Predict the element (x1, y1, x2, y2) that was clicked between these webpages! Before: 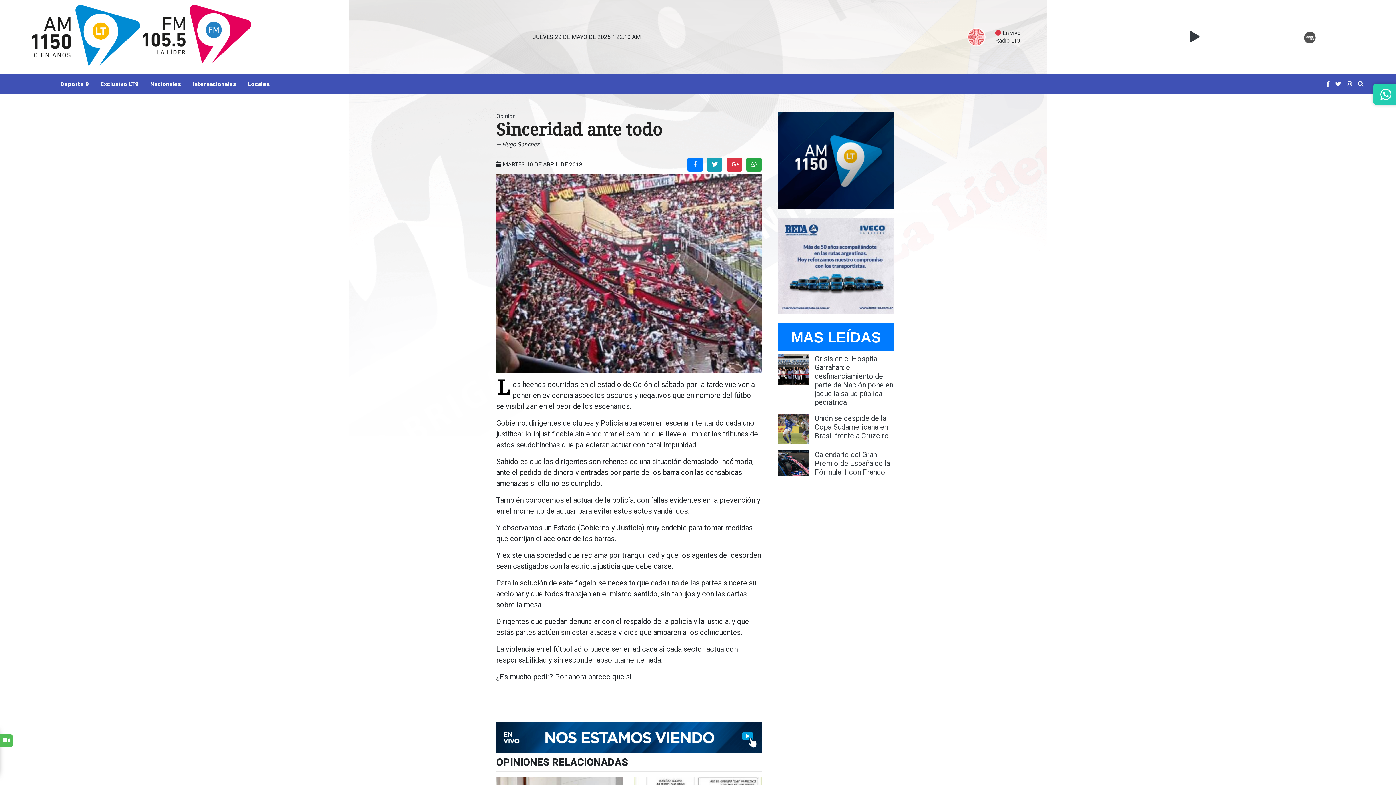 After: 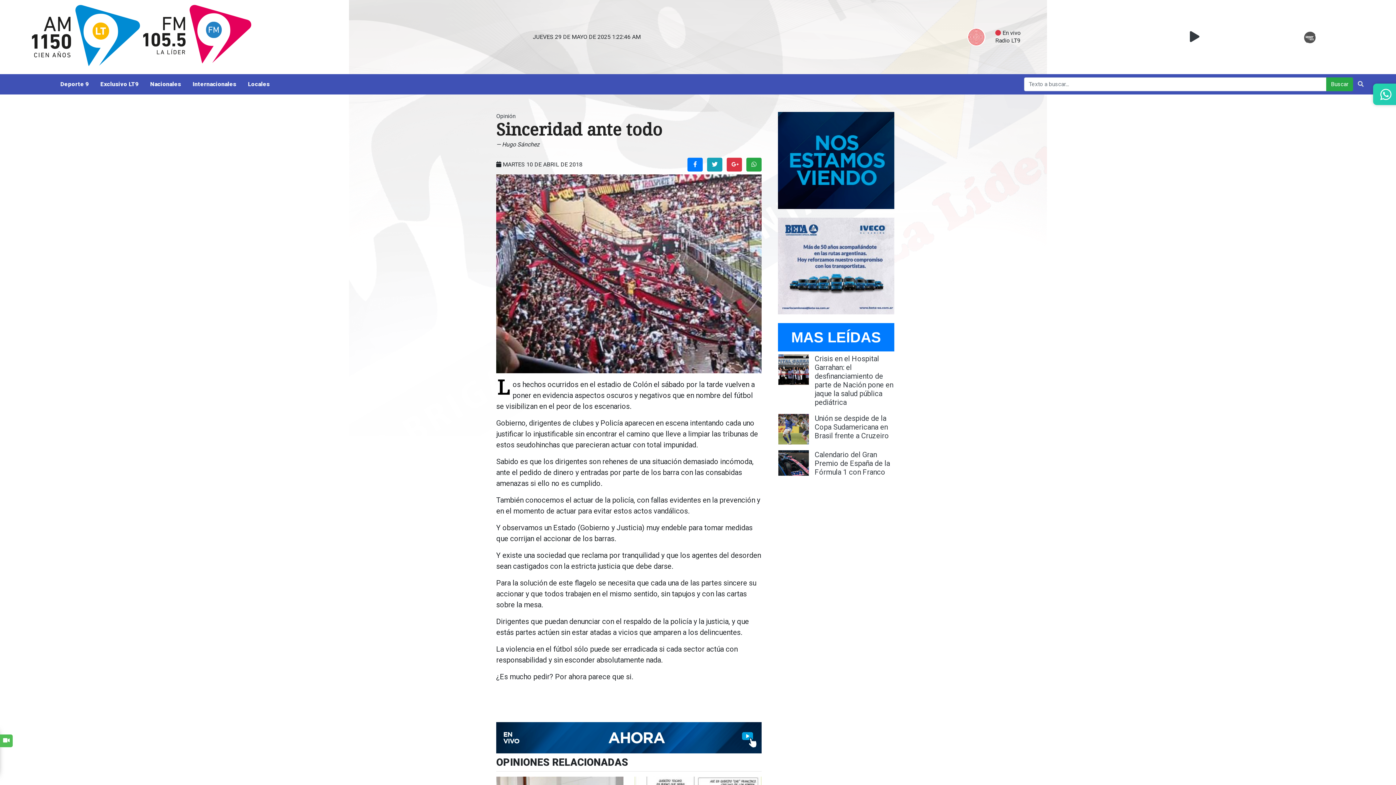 Action: bbox: (1355, 77, 1365, 91)